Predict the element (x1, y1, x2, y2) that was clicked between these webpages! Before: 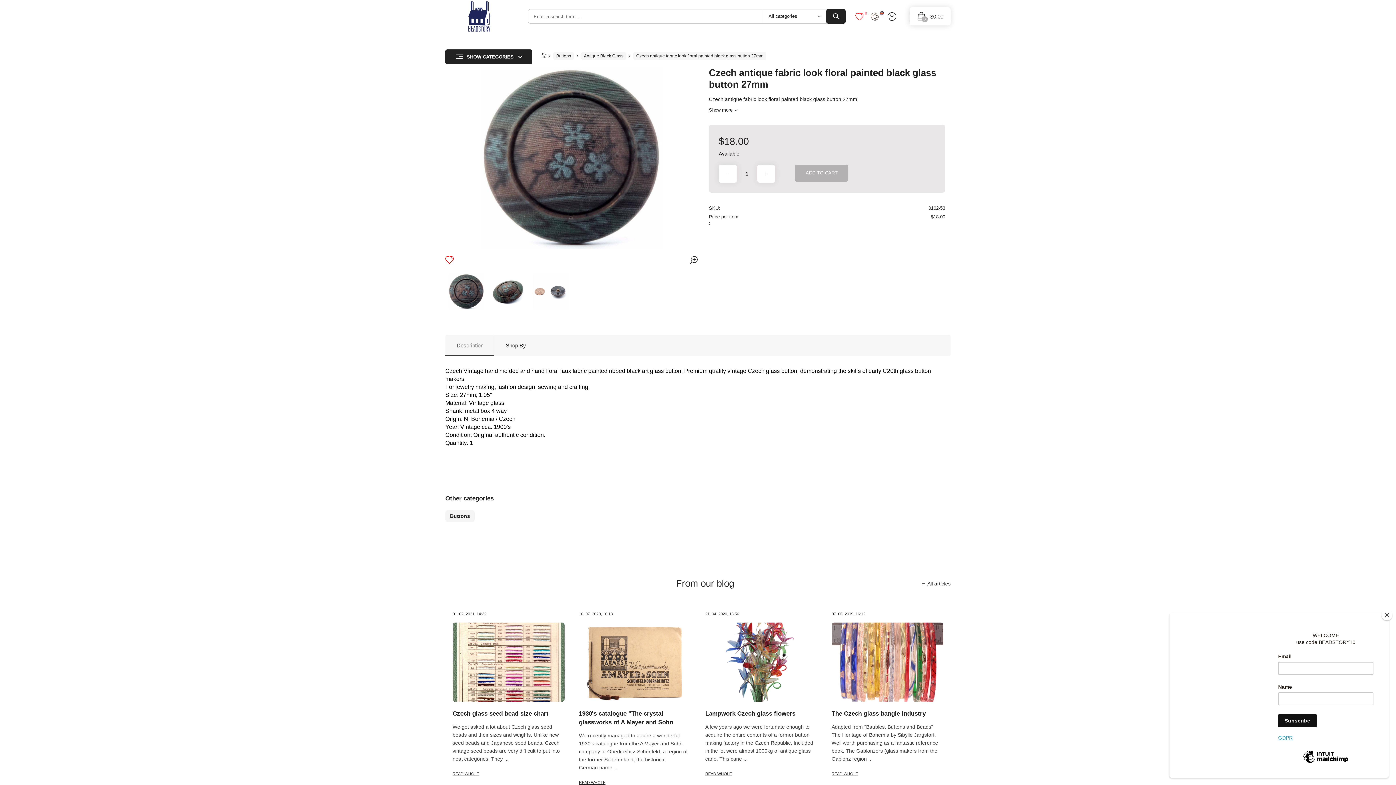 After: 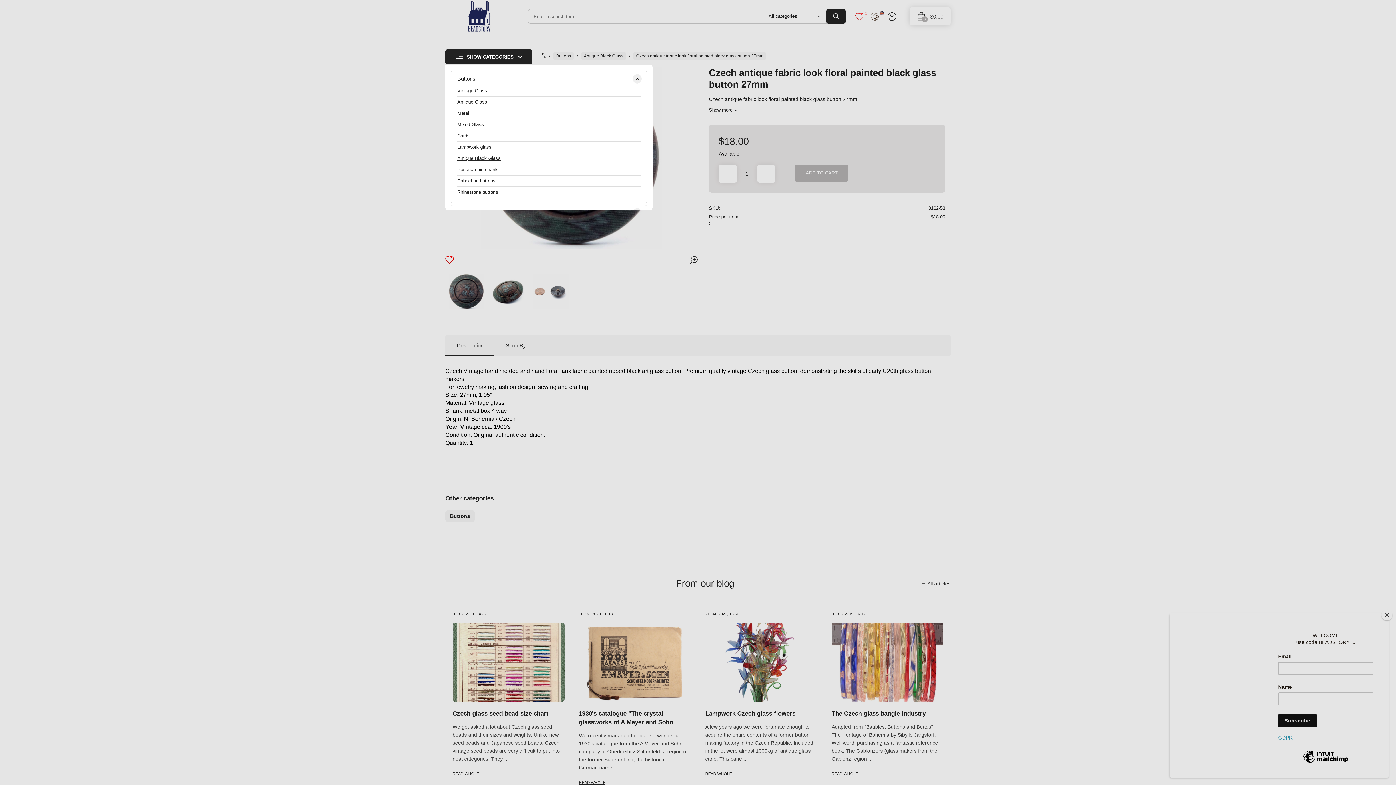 Action: label: SHOW CATEGORIES bbox: (445, 49, 532, 64)